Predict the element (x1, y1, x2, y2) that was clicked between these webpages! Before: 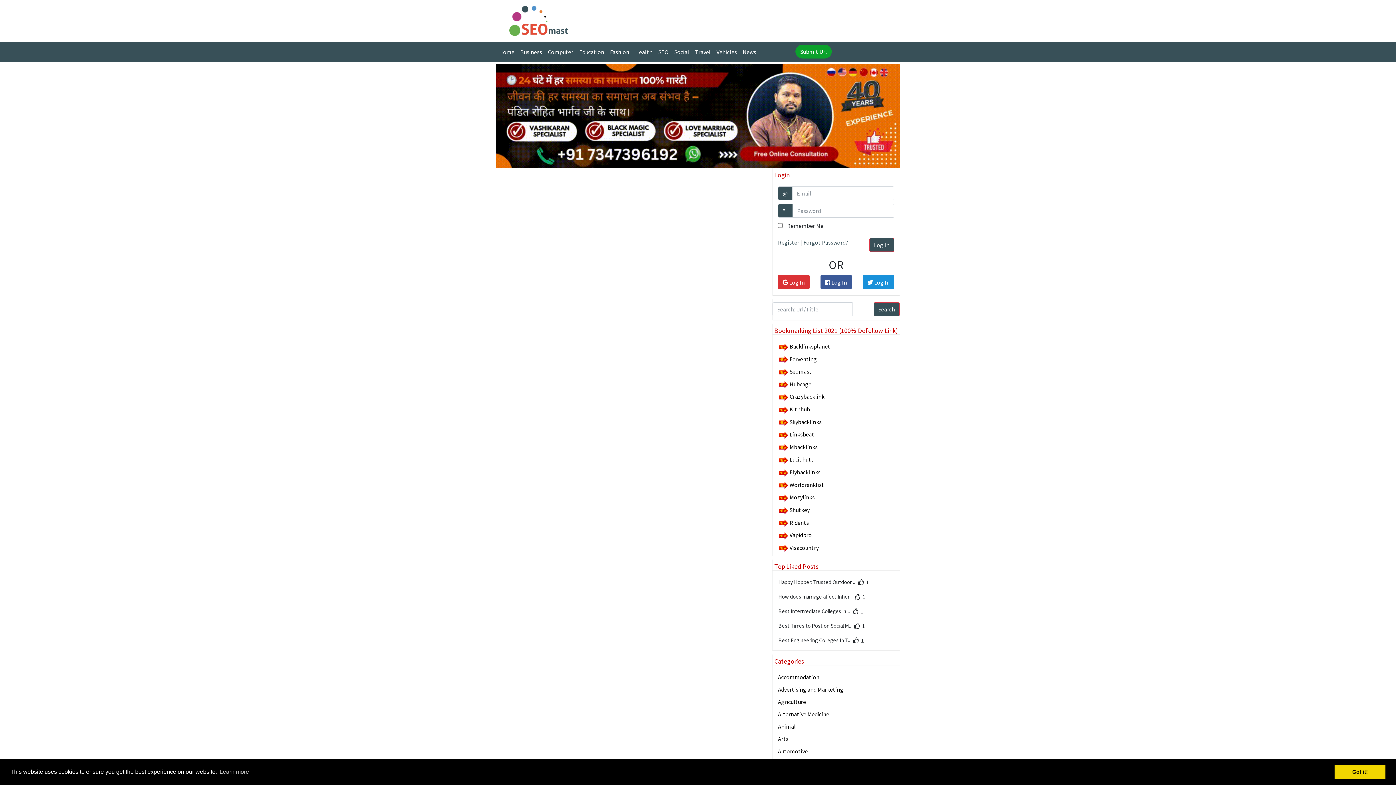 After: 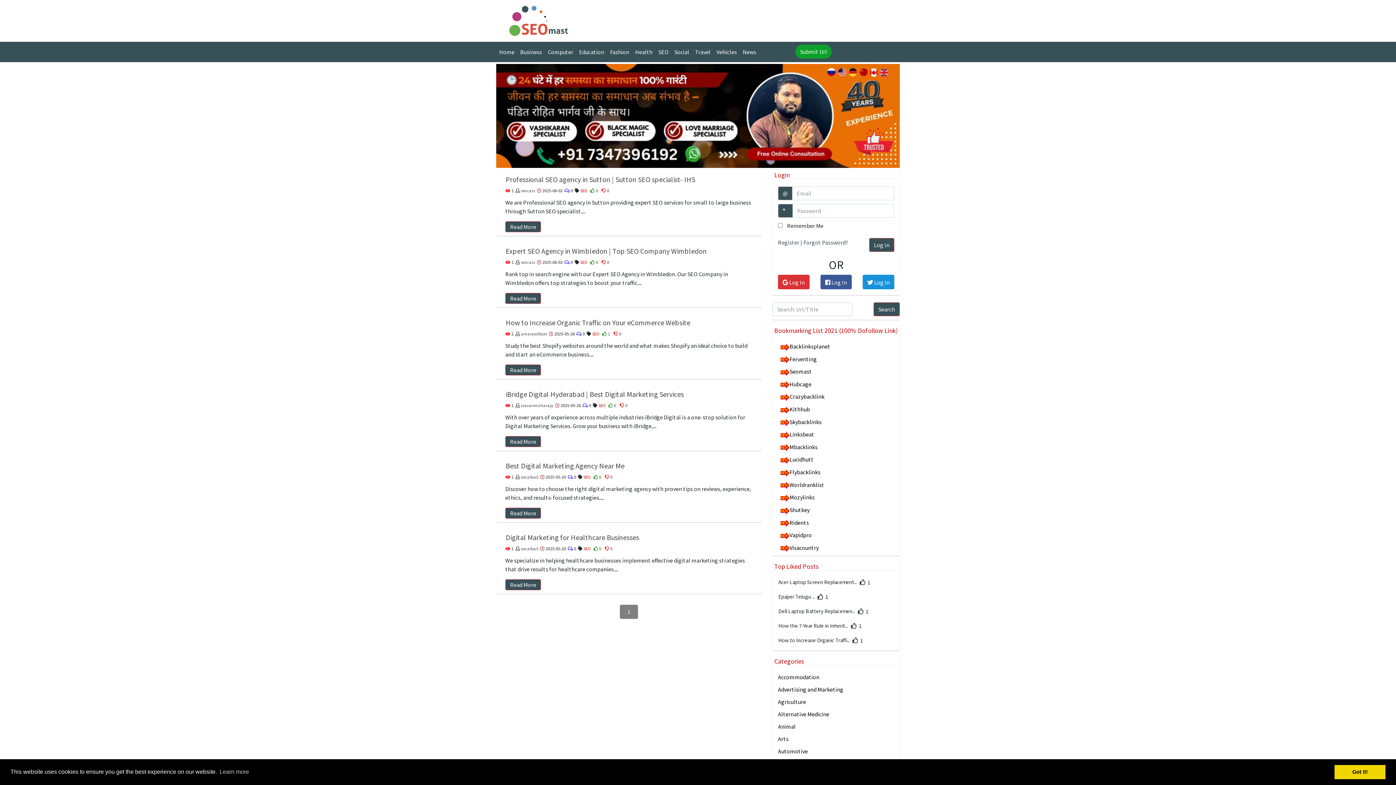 Action: label: SEO bbox: (655, 44, 671, 59)